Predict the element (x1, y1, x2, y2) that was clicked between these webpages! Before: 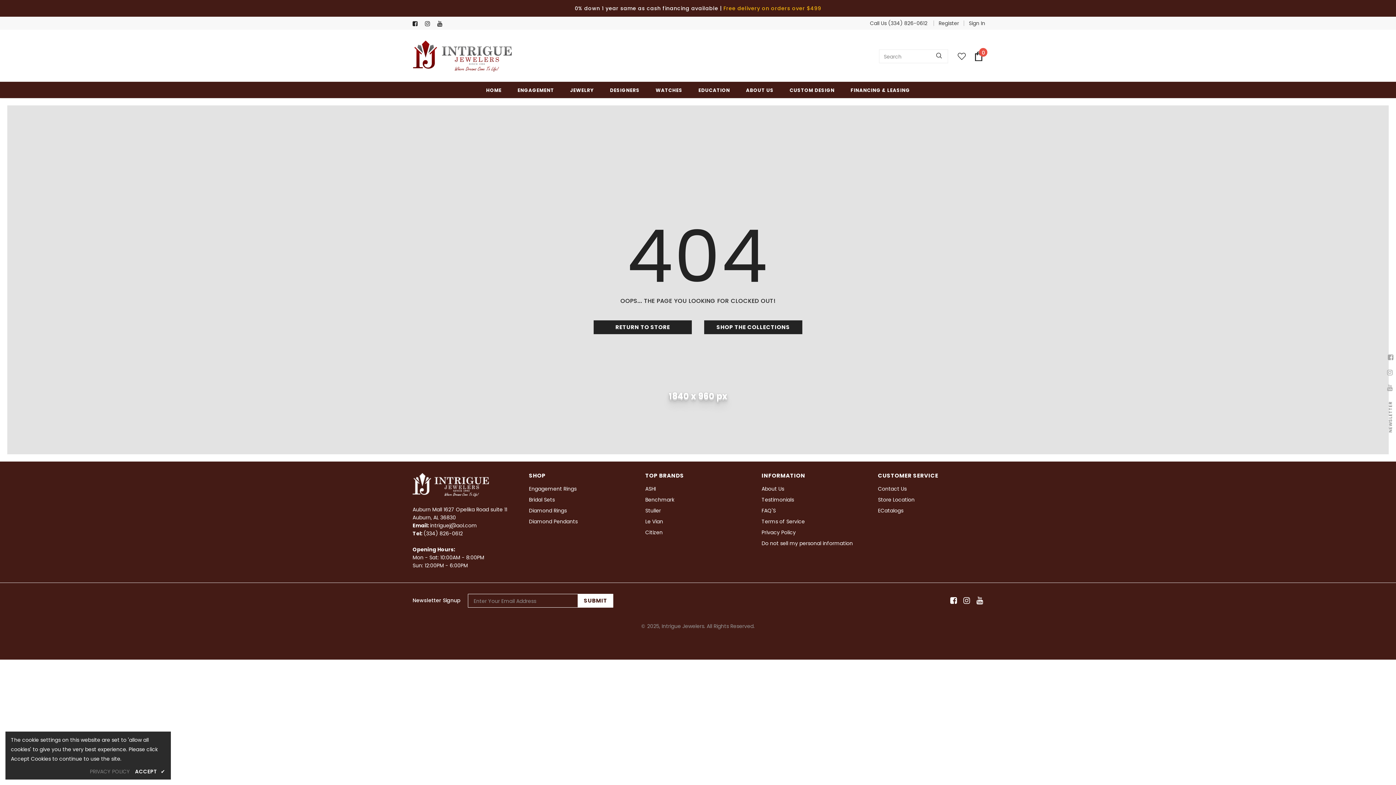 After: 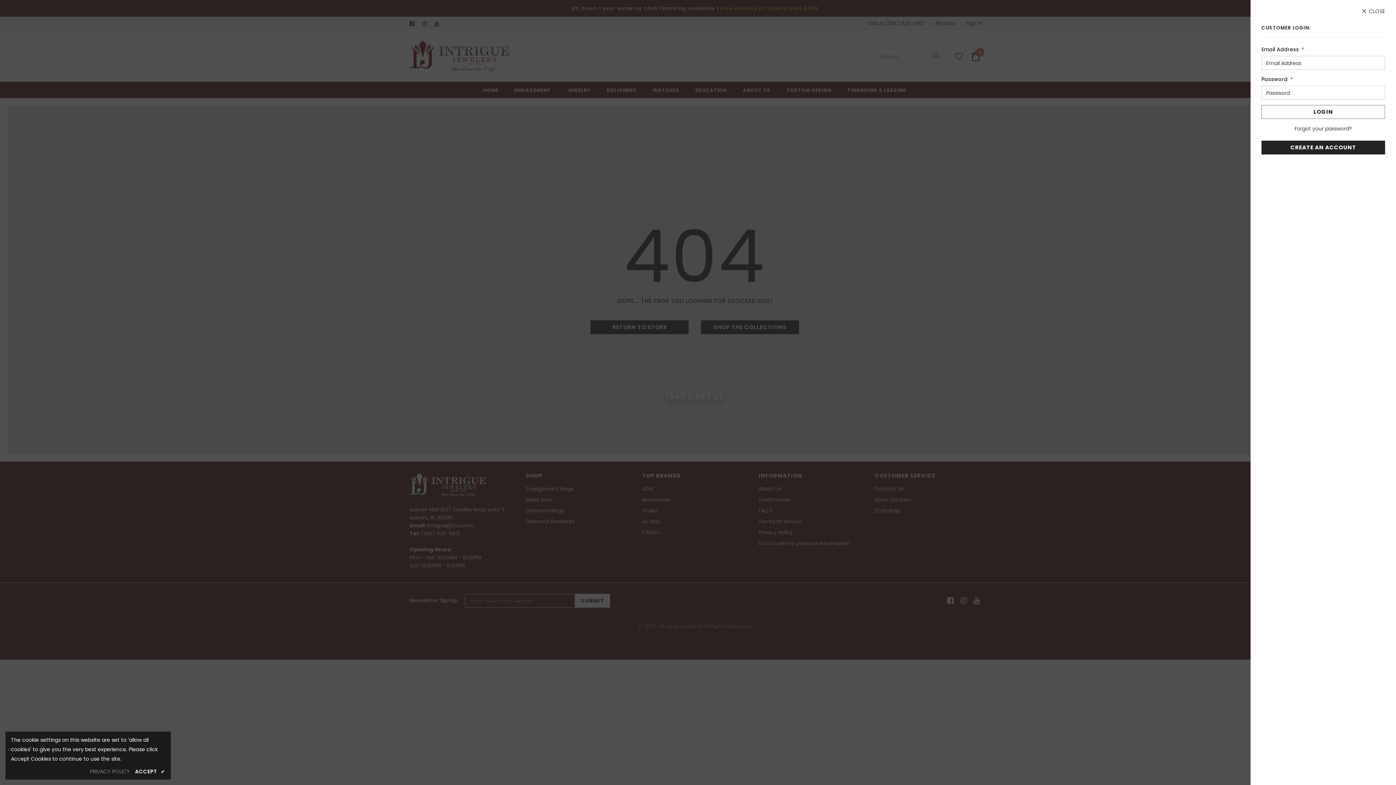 Action: bbox: (964, 19, 985, 27) label: Sign In